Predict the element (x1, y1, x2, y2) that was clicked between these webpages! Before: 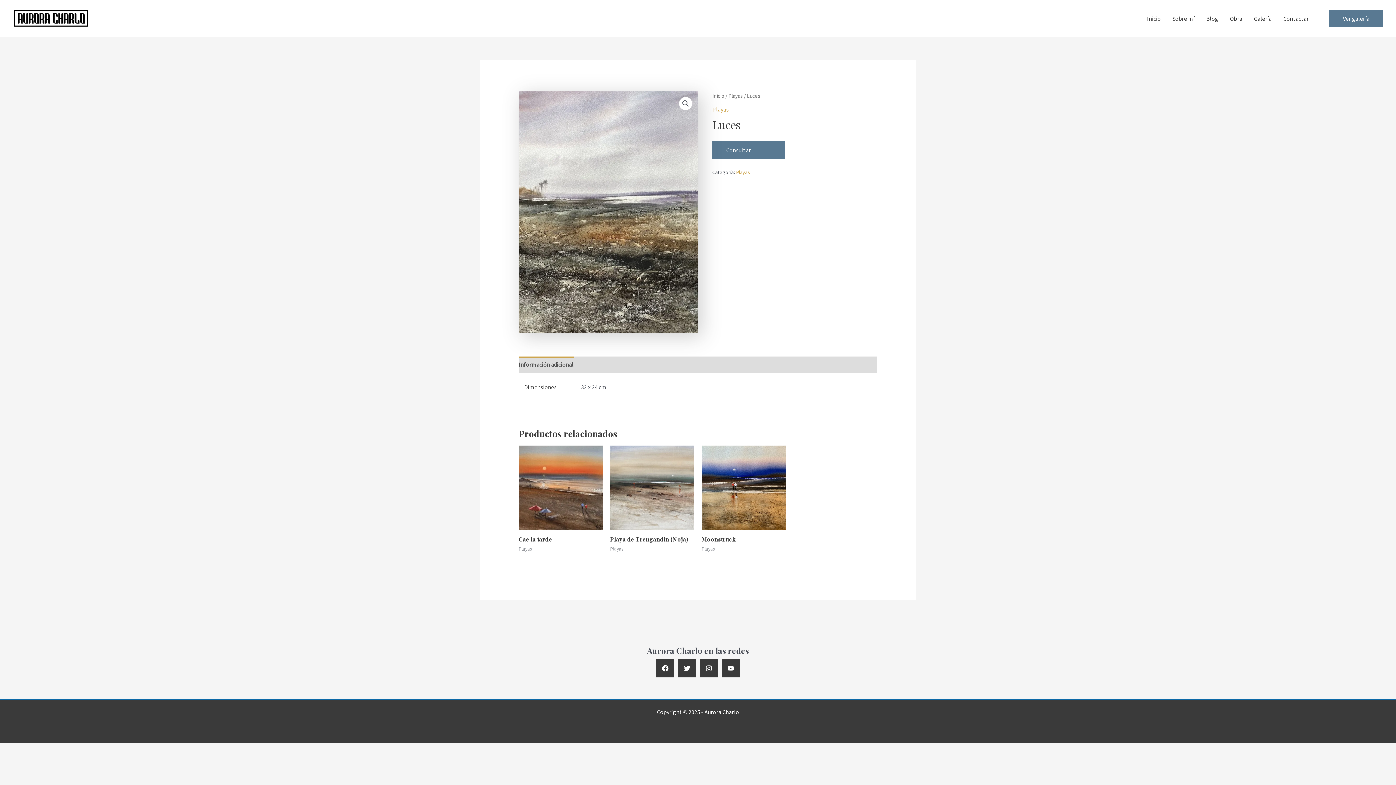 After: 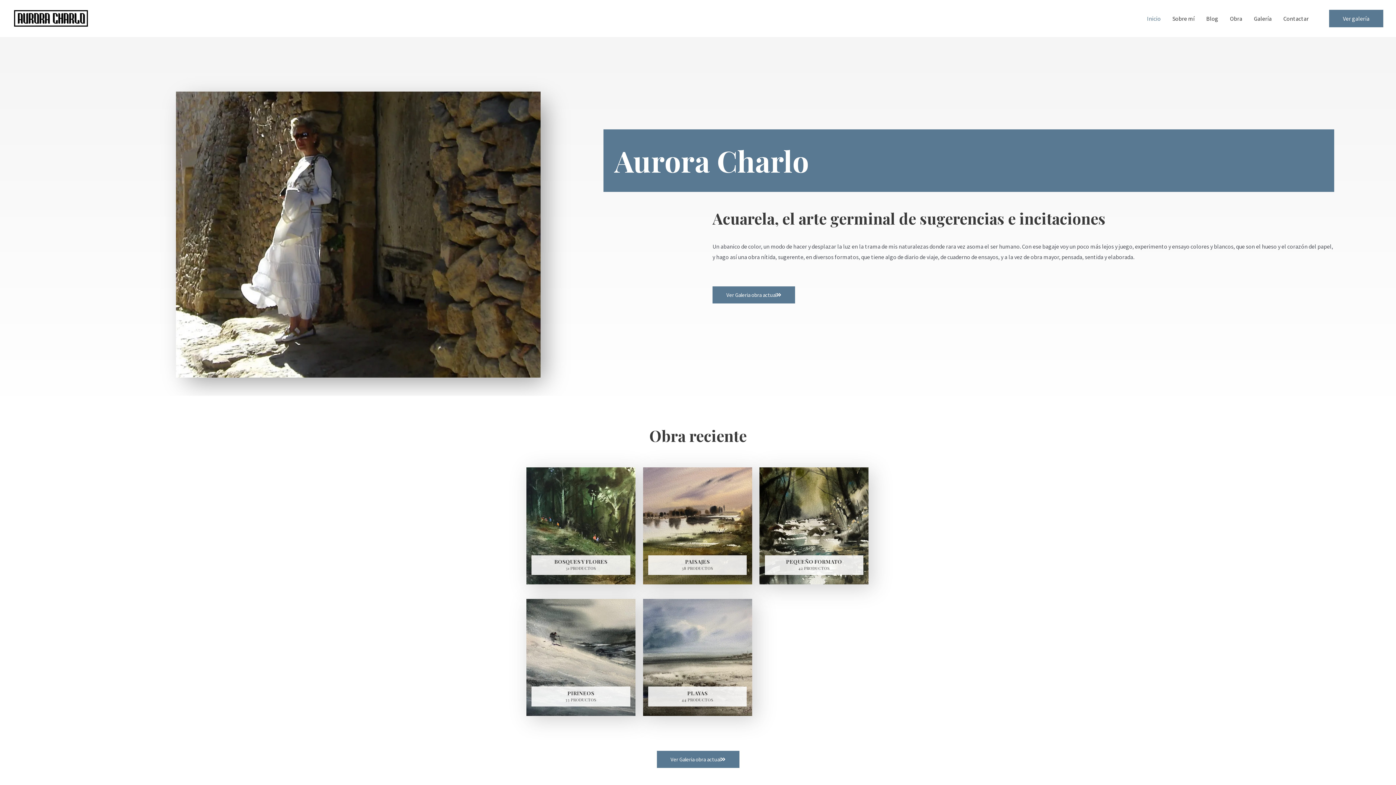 Action: bbox: (12, 14, 88, 21)